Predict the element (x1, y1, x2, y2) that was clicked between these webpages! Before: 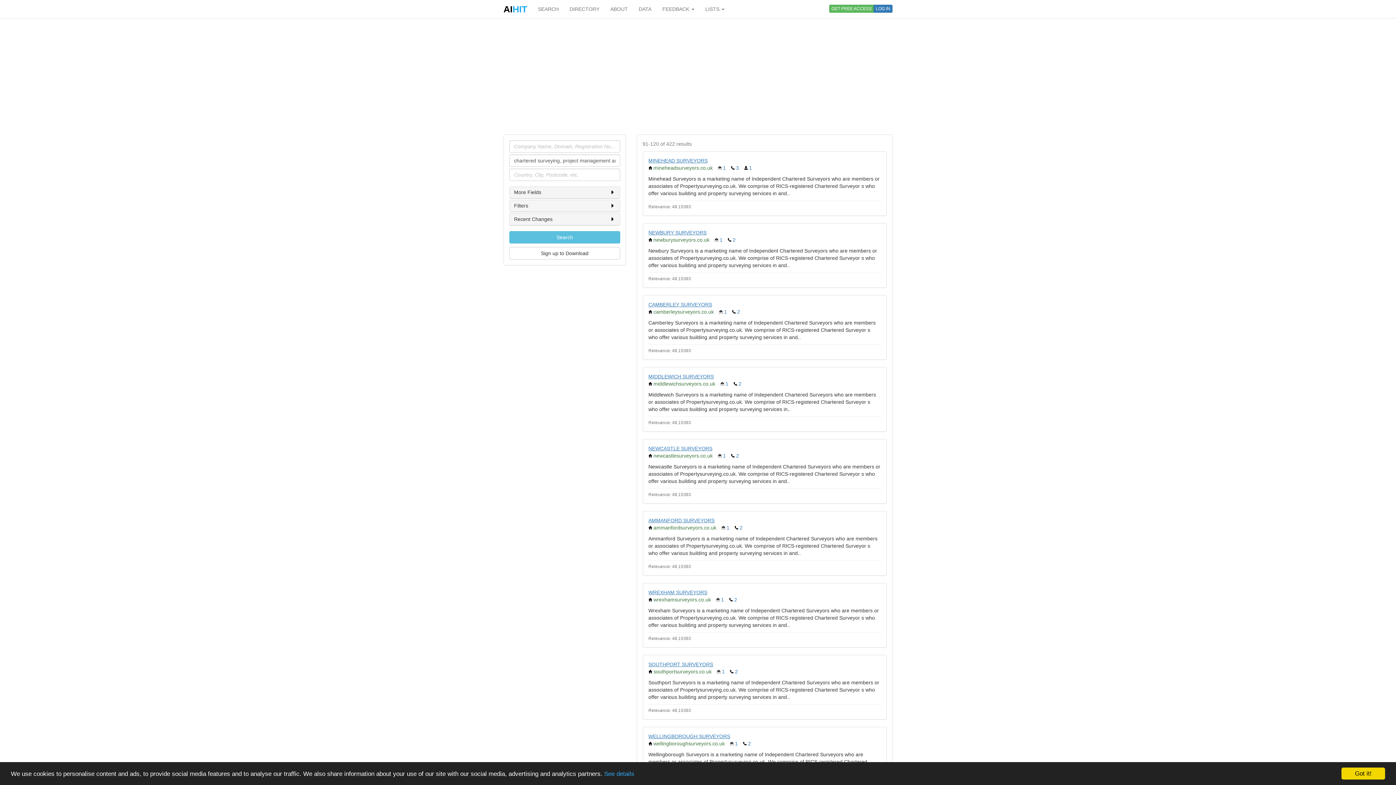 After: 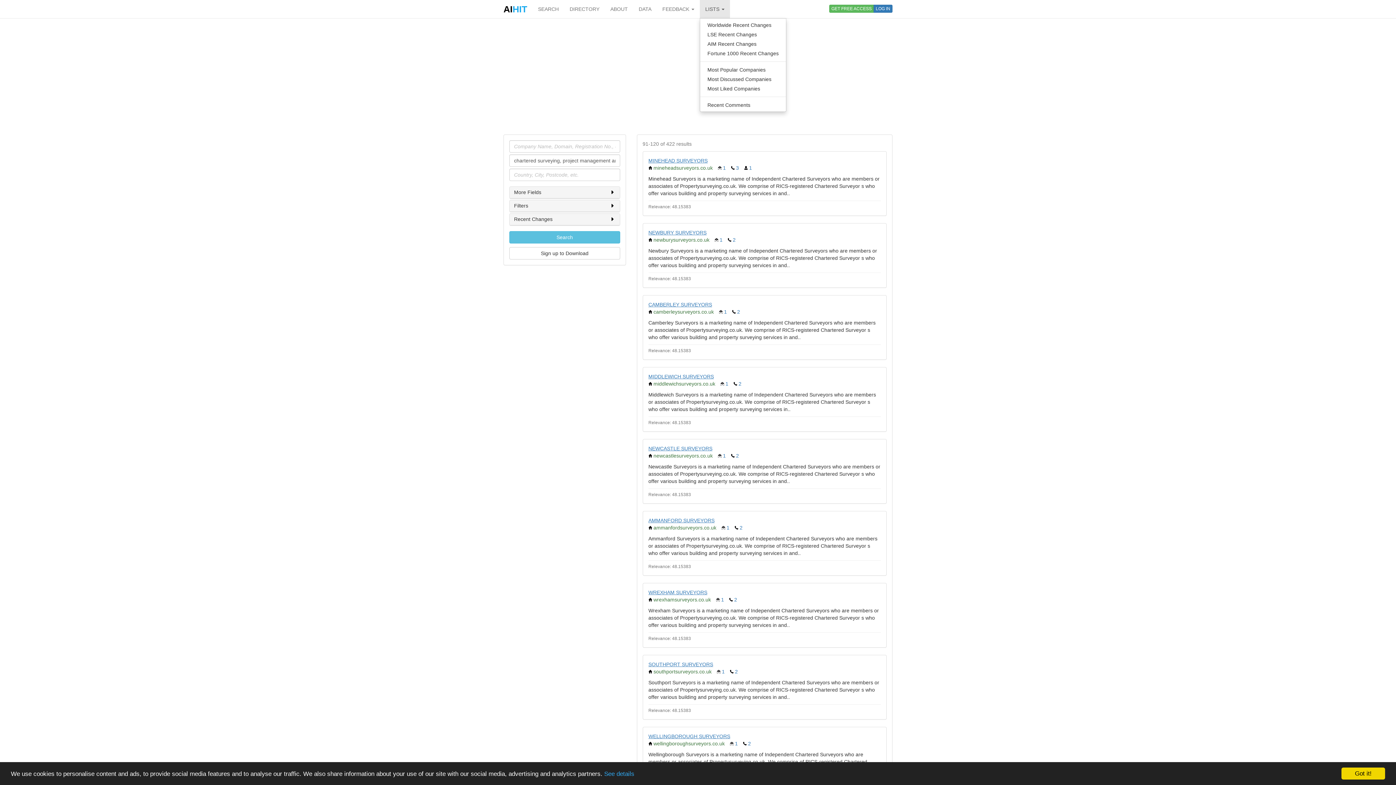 Action: bbox: (700, 0, 730, 18) label: LISTS 